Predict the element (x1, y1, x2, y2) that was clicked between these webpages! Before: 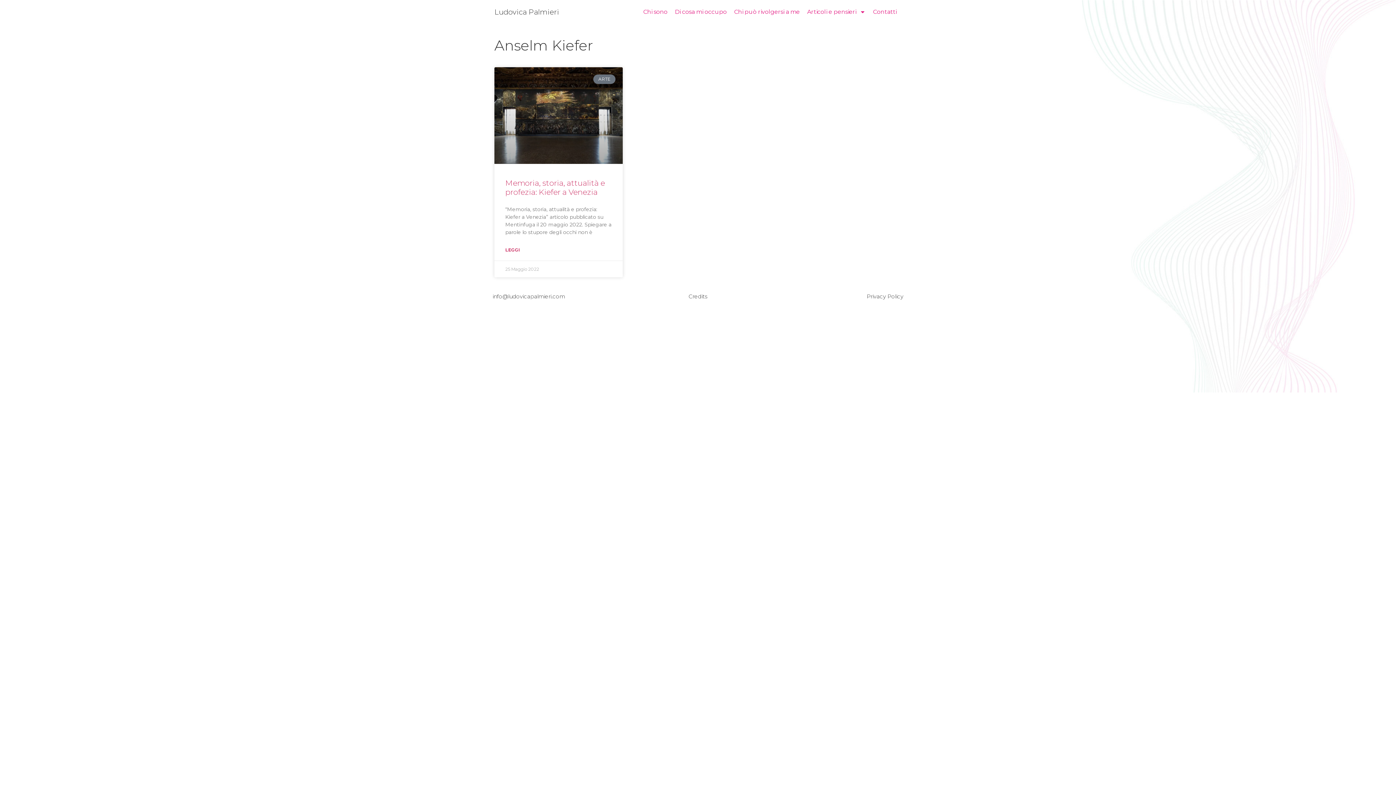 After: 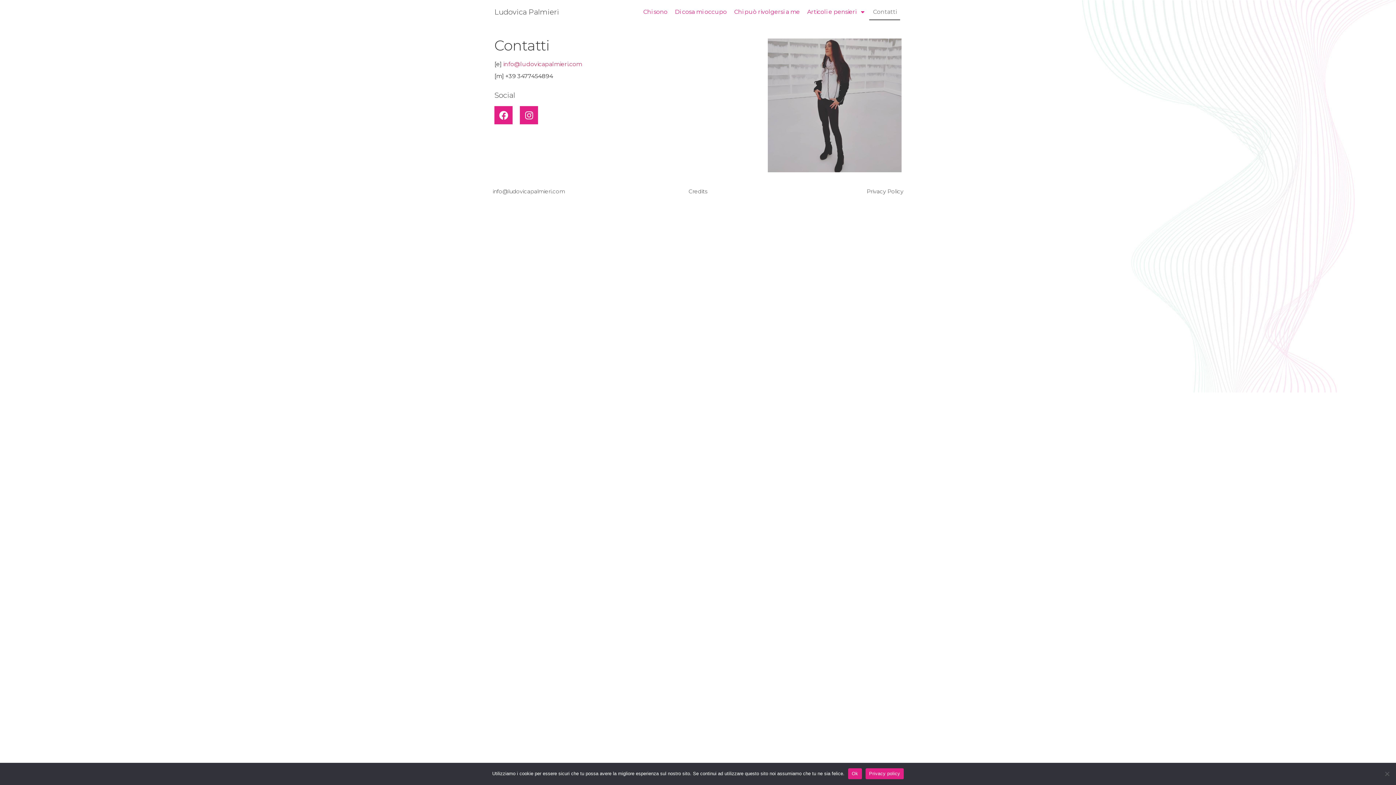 Action: label: Contatti bbox: (869, 3, 900, 20)